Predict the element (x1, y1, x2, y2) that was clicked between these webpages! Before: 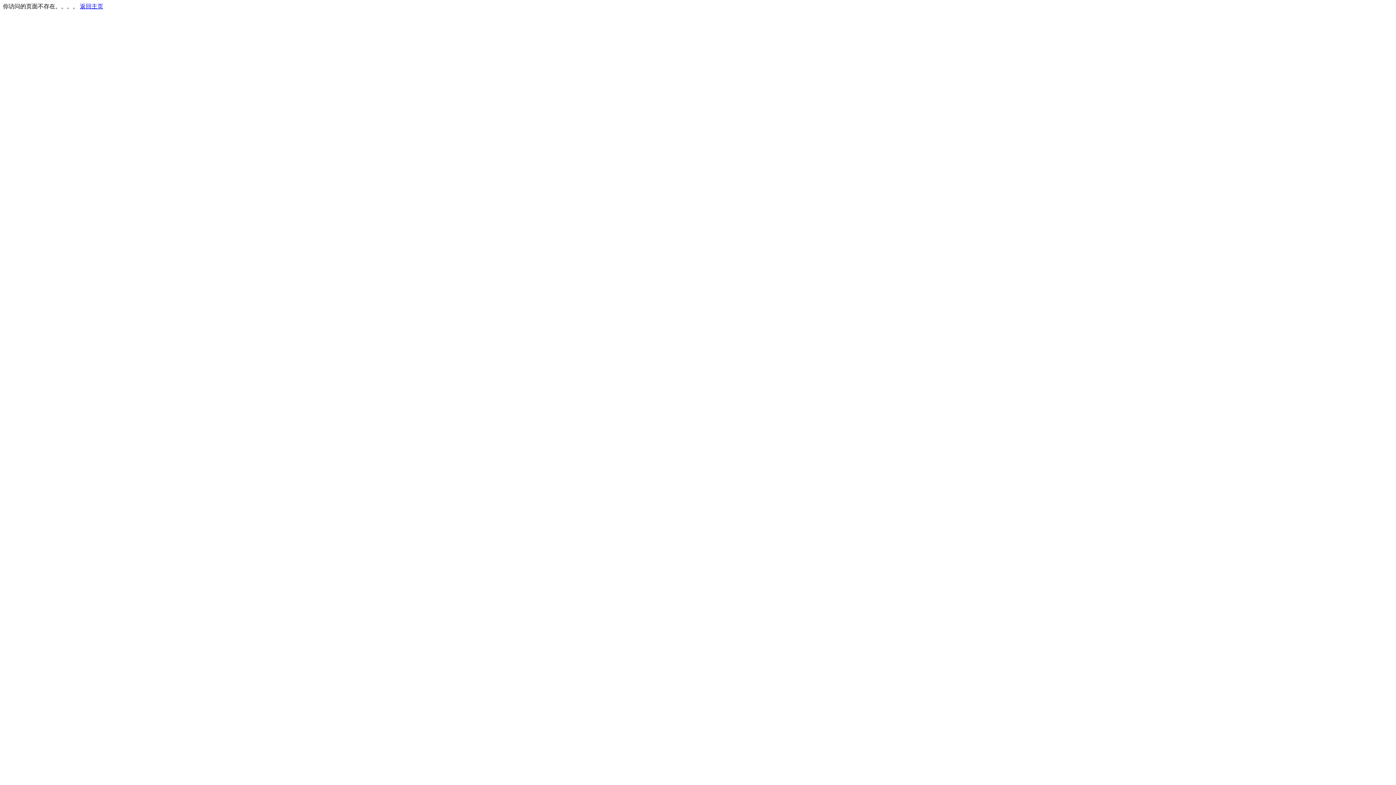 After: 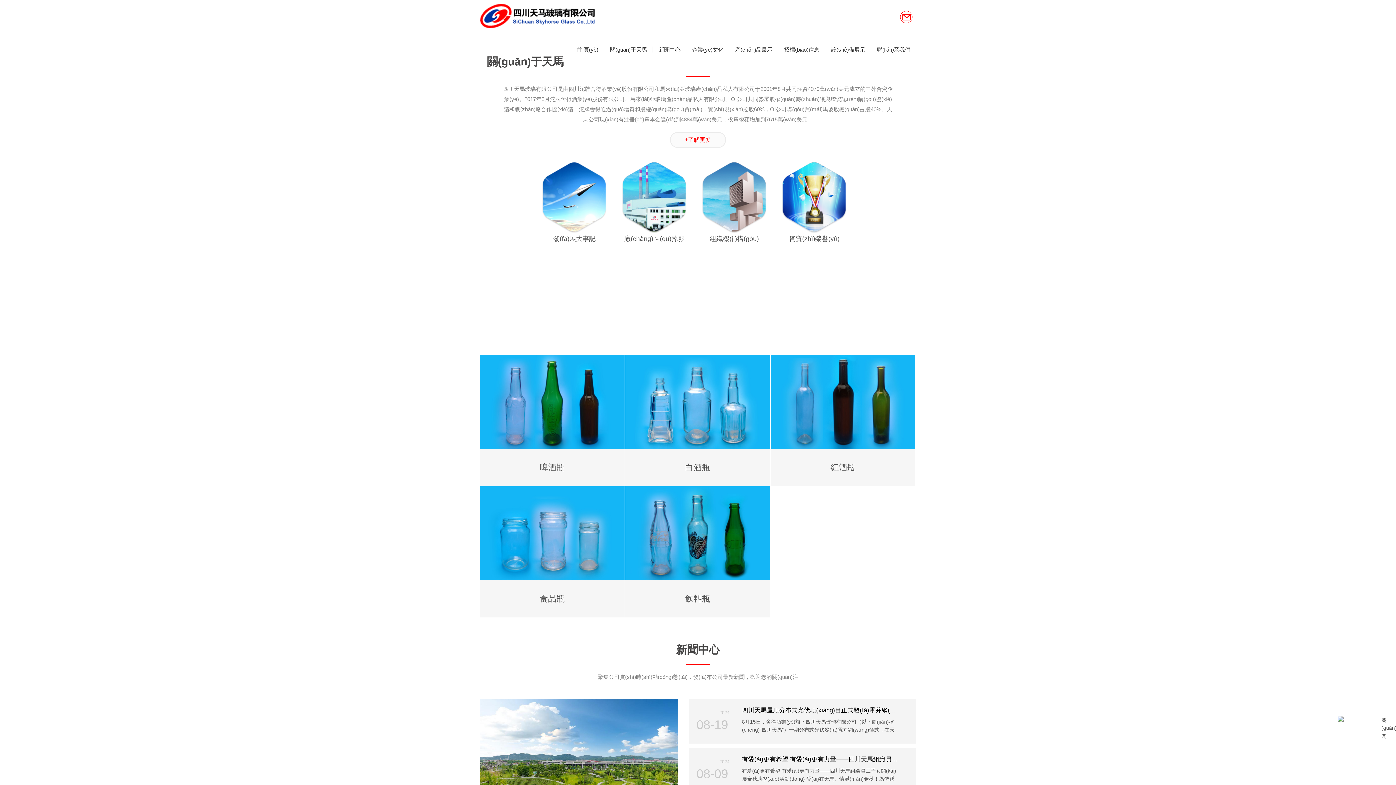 Action: label: 返回主页 bbox: (80, 3, 103, 9)